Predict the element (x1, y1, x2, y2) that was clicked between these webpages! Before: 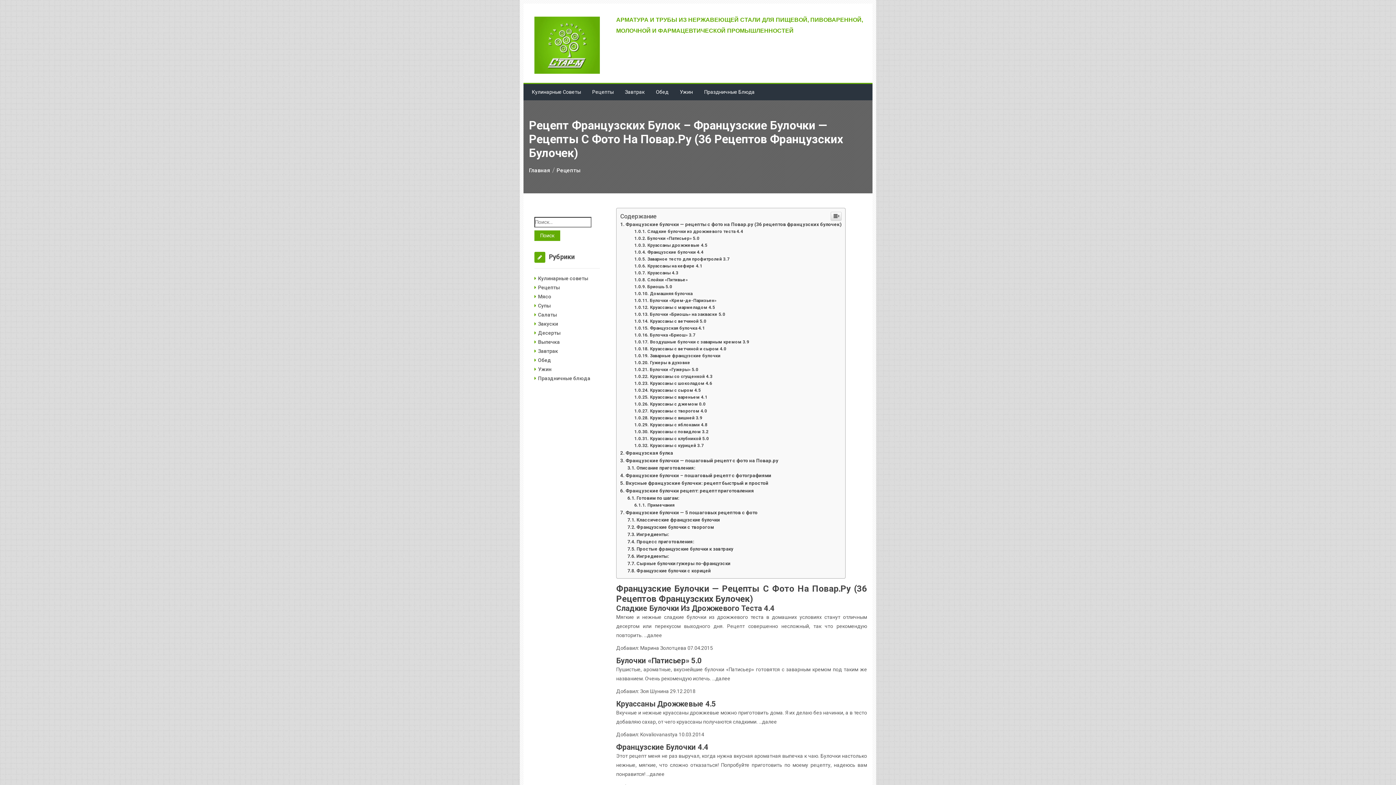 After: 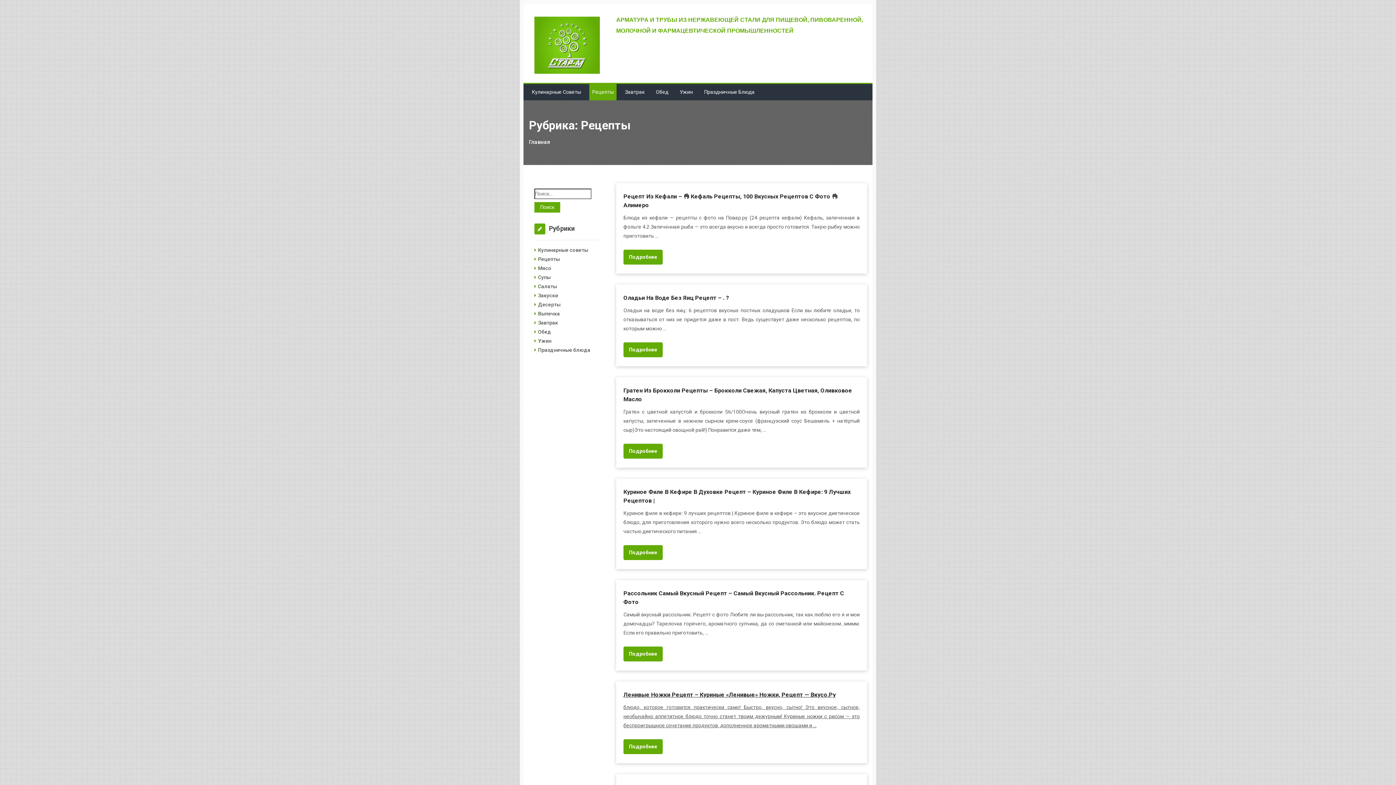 Action: bbox: (556, 420, 580, 426) label: Рецепты